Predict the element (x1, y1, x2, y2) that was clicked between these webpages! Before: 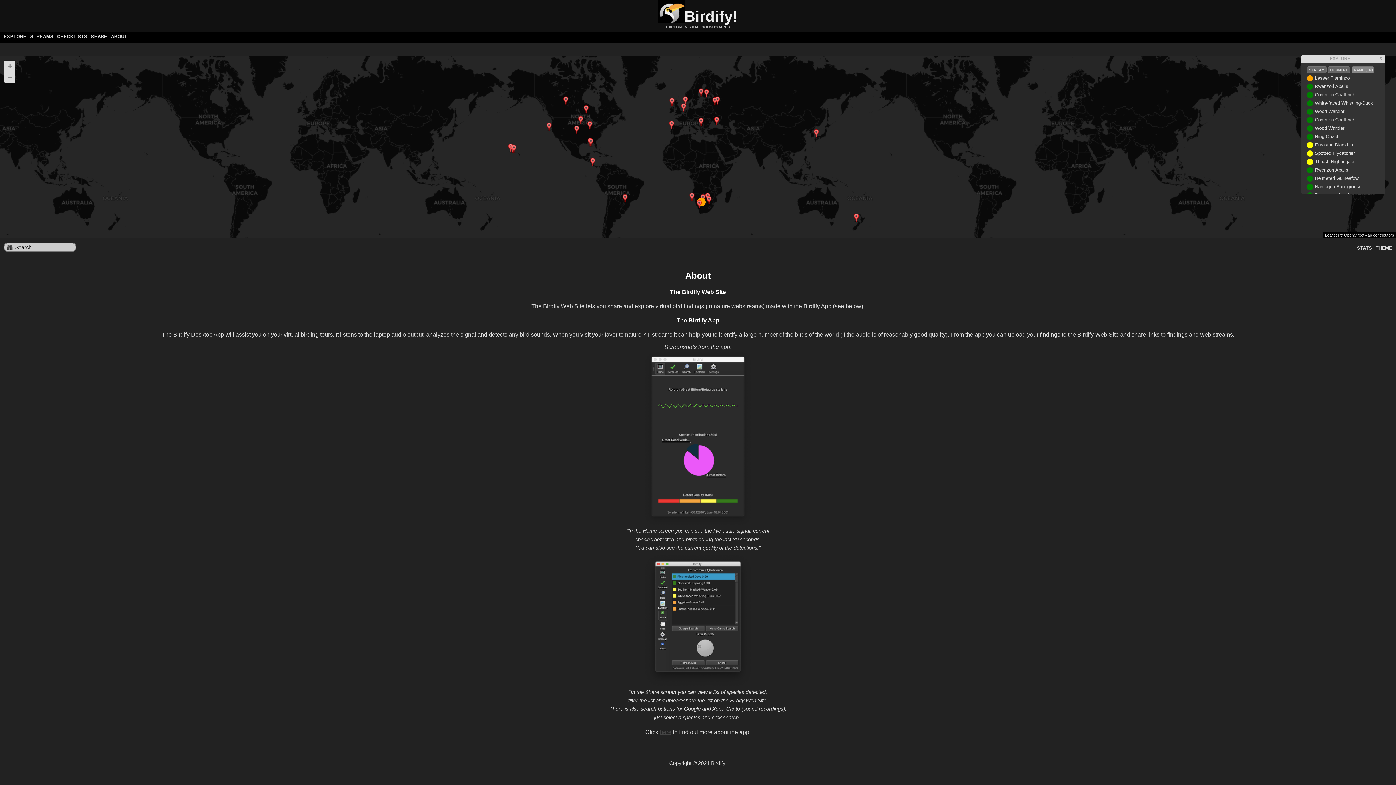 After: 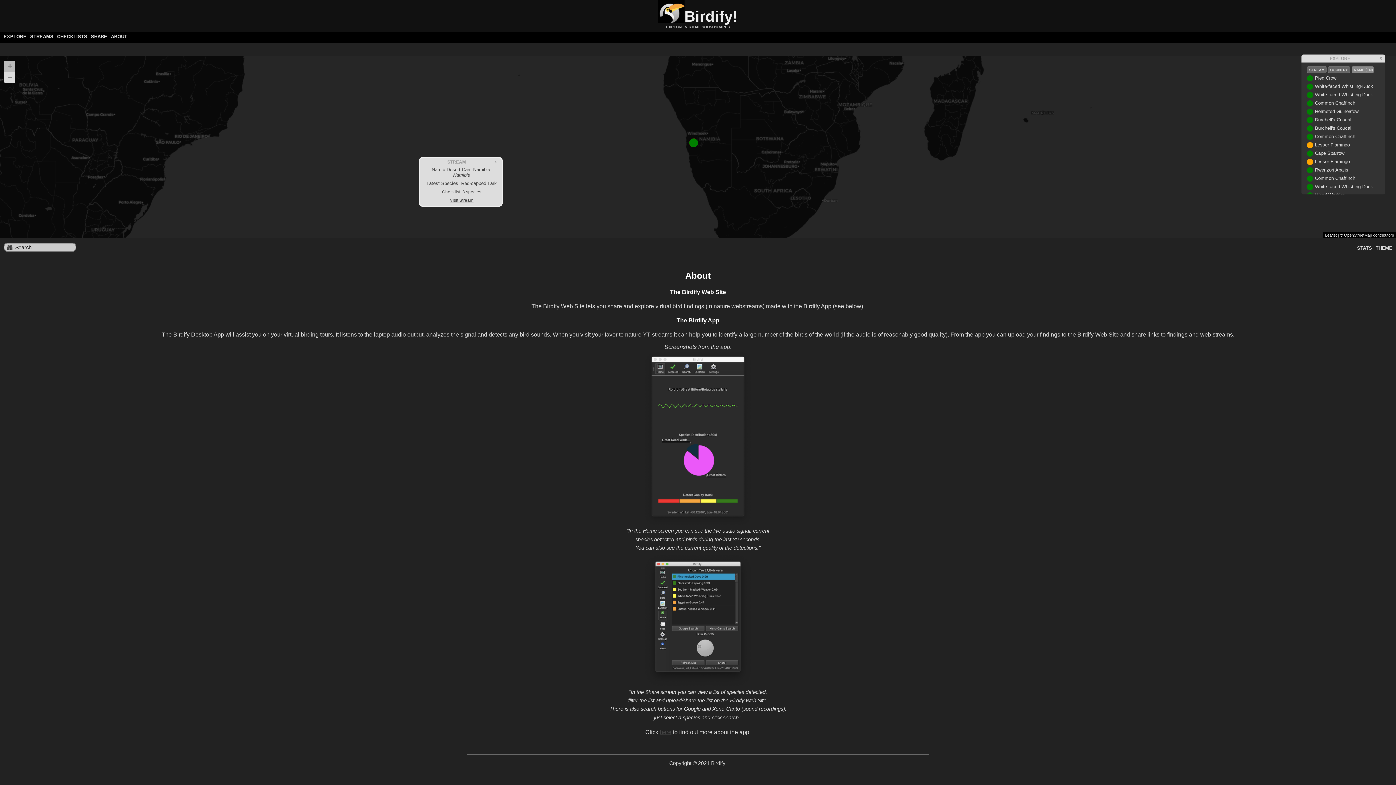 Action: bbox: (1315, 92, 1355, 97) label: Common Chaffinch